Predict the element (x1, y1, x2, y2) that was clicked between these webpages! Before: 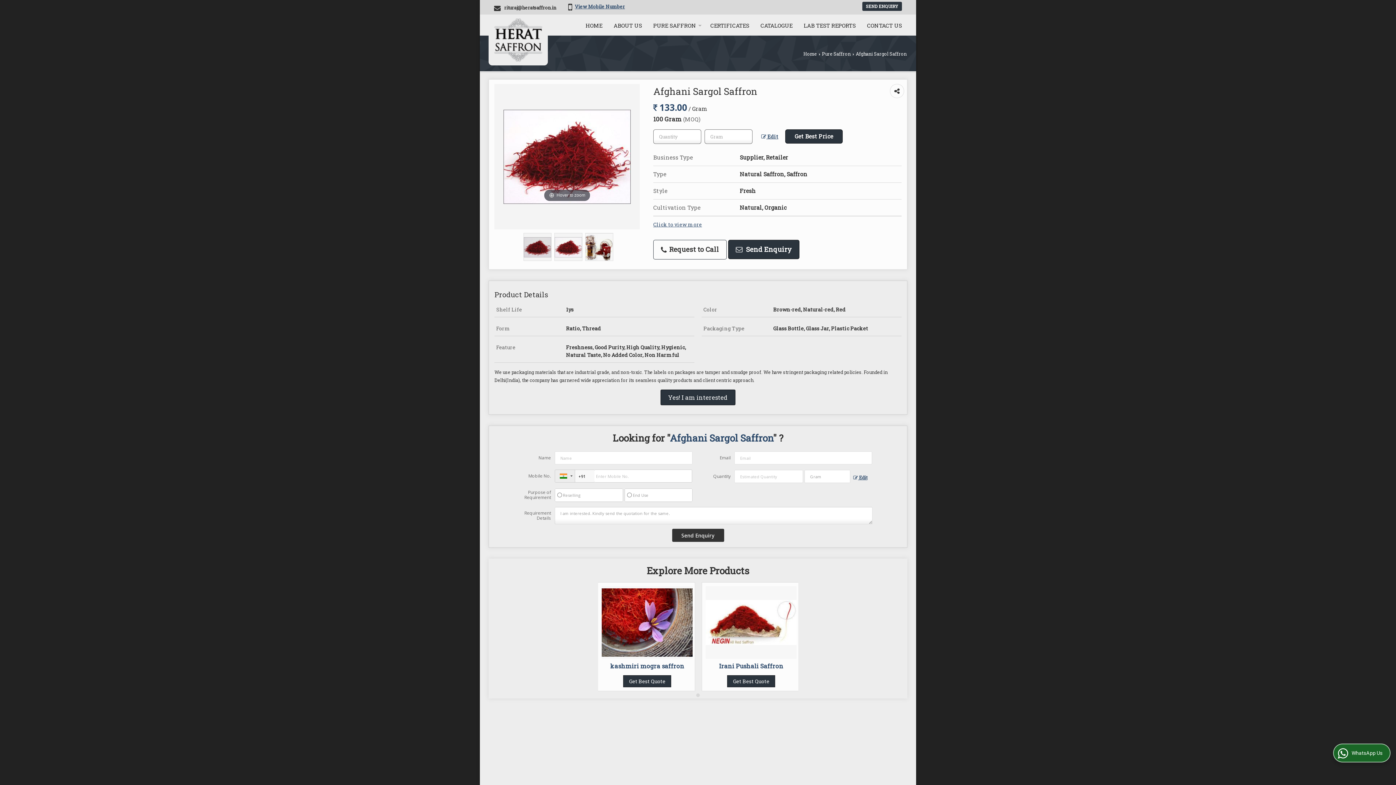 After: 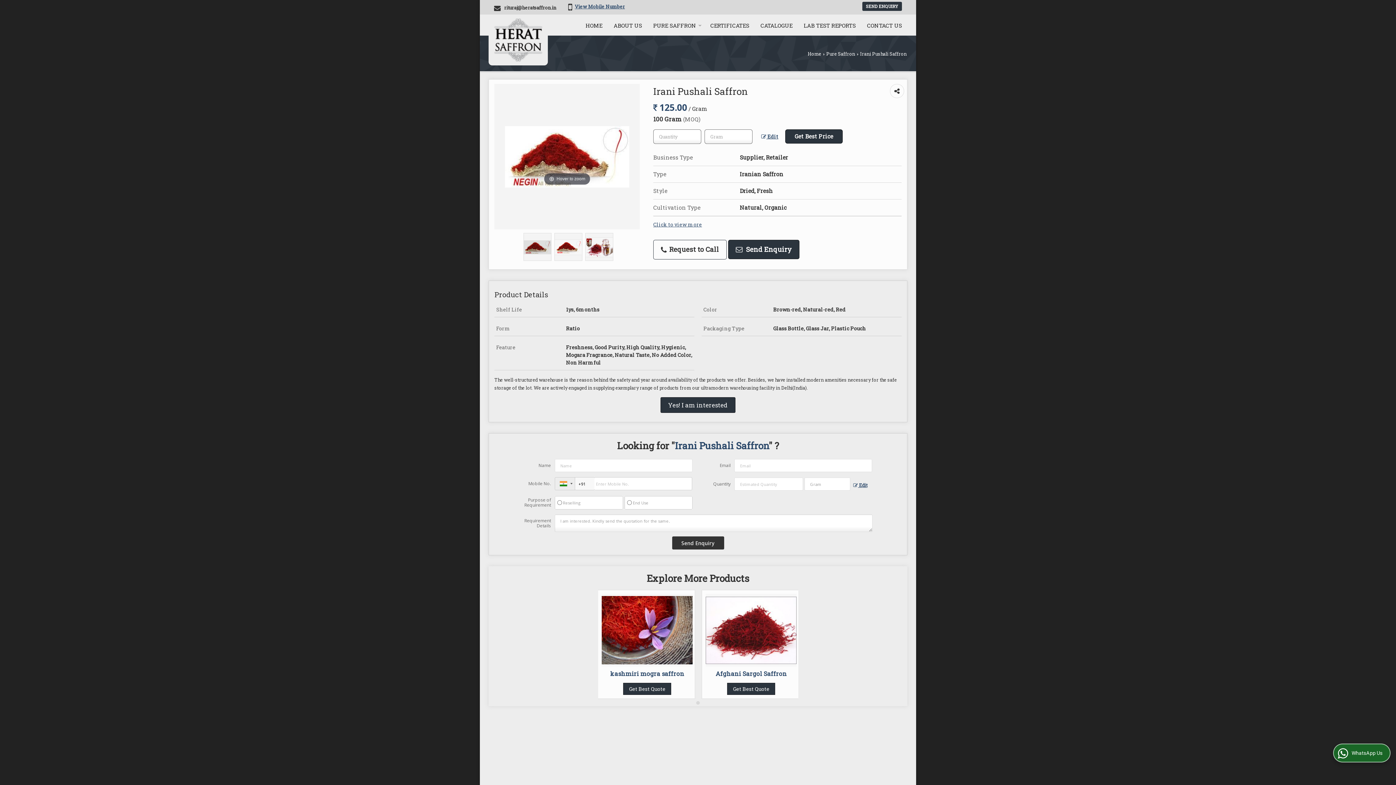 Action: bbox: (719, 662, 783, 670) label: Irani Pushali Saffron